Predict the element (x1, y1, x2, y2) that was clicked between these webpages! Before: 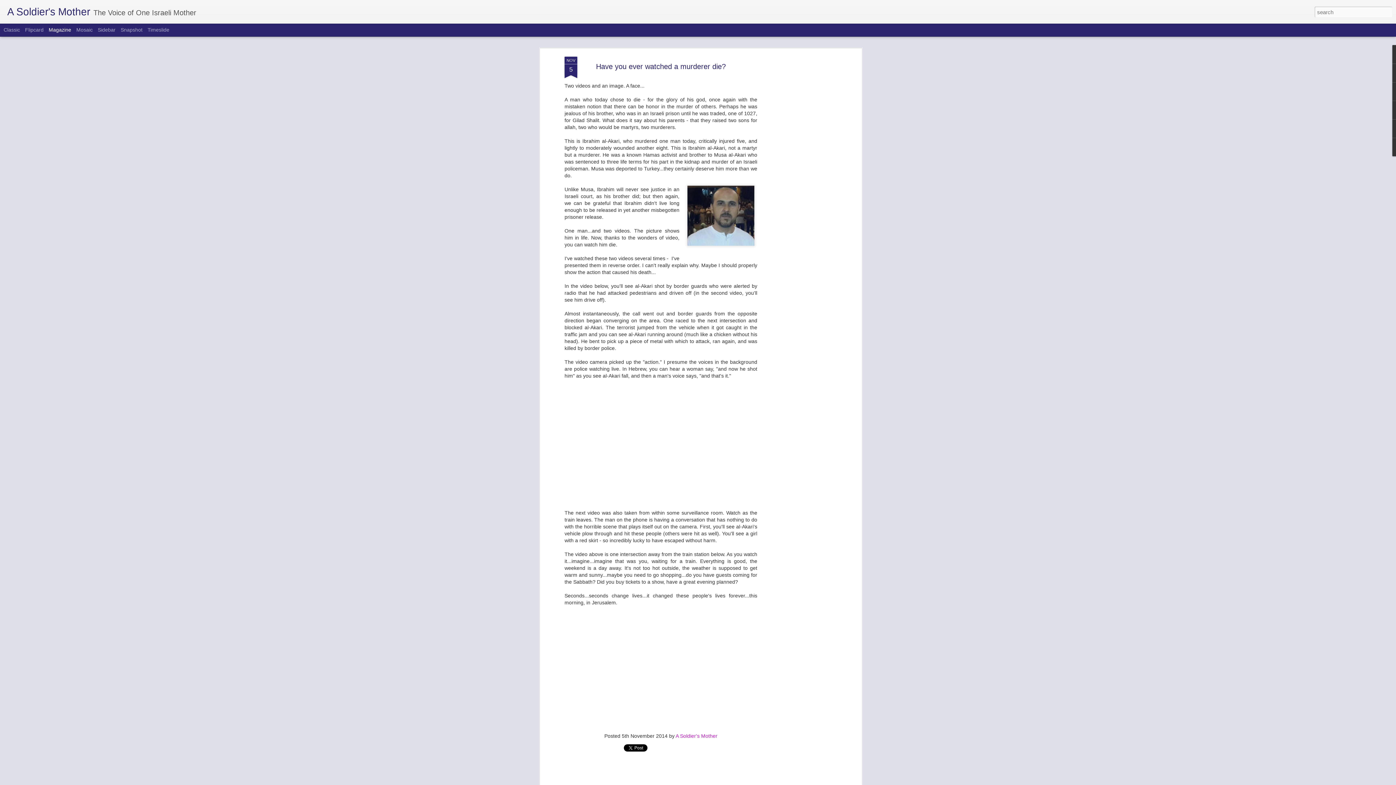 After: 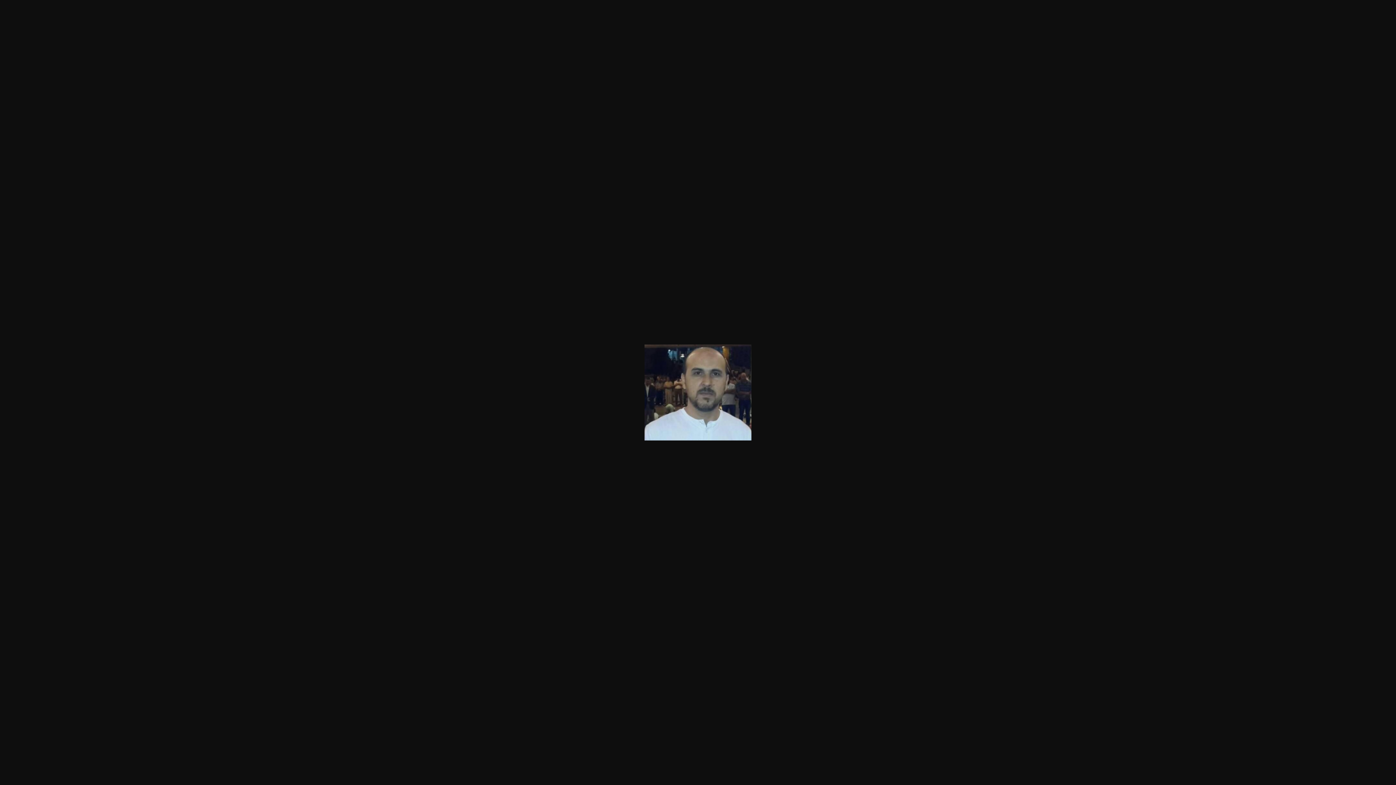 Action: bbox: (684, 179, 757, 254)